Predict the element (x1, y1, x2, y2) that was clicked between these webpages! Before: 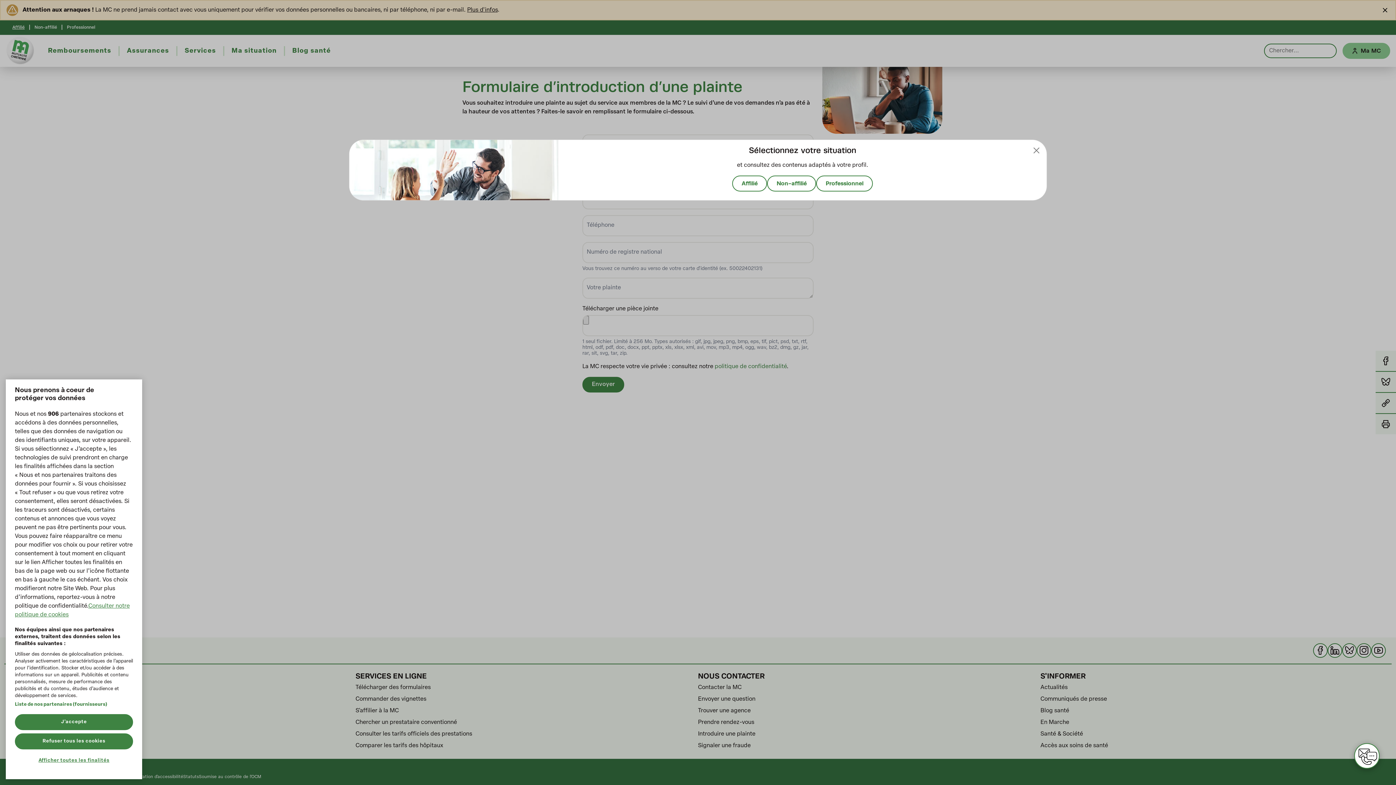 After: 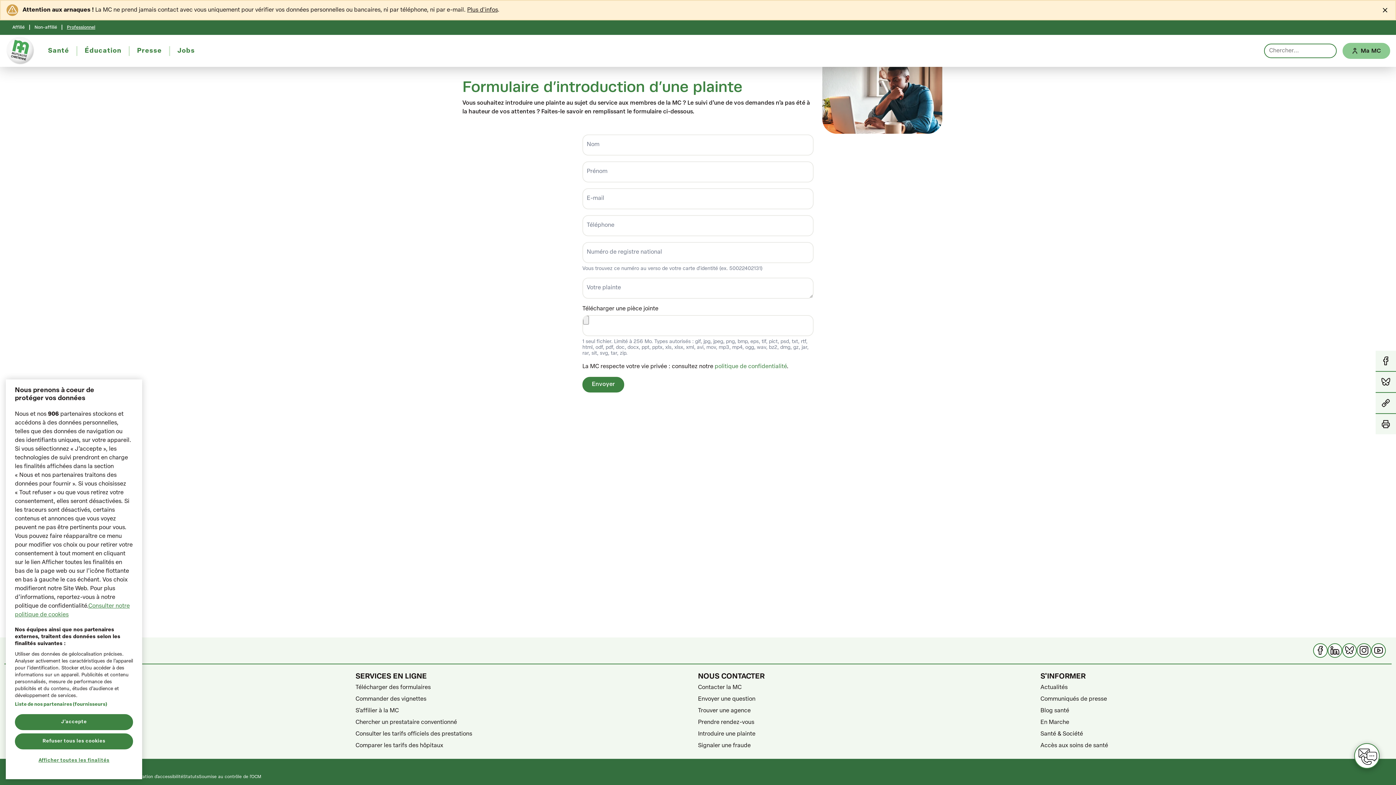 Action: bbox: (816, 175, 873, 191) label: Professionnel